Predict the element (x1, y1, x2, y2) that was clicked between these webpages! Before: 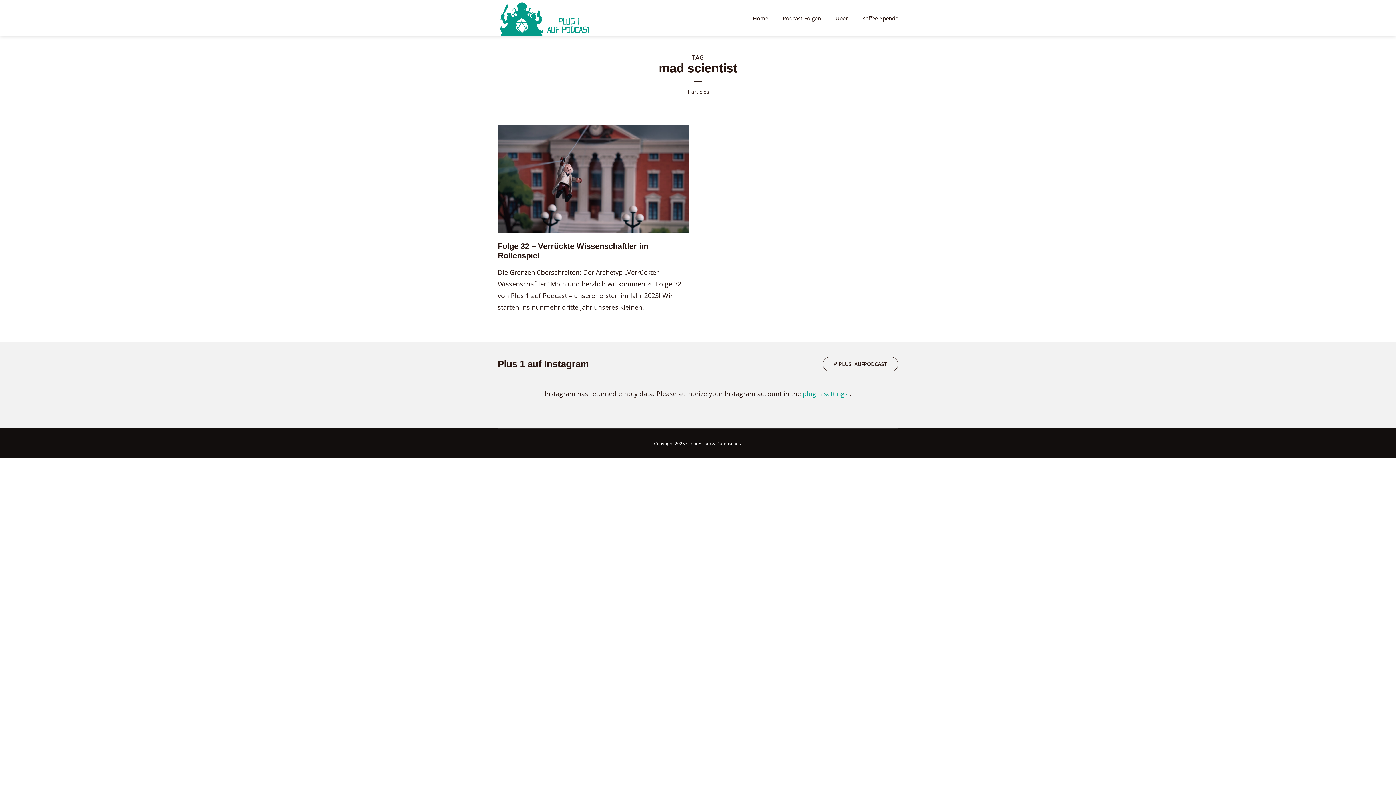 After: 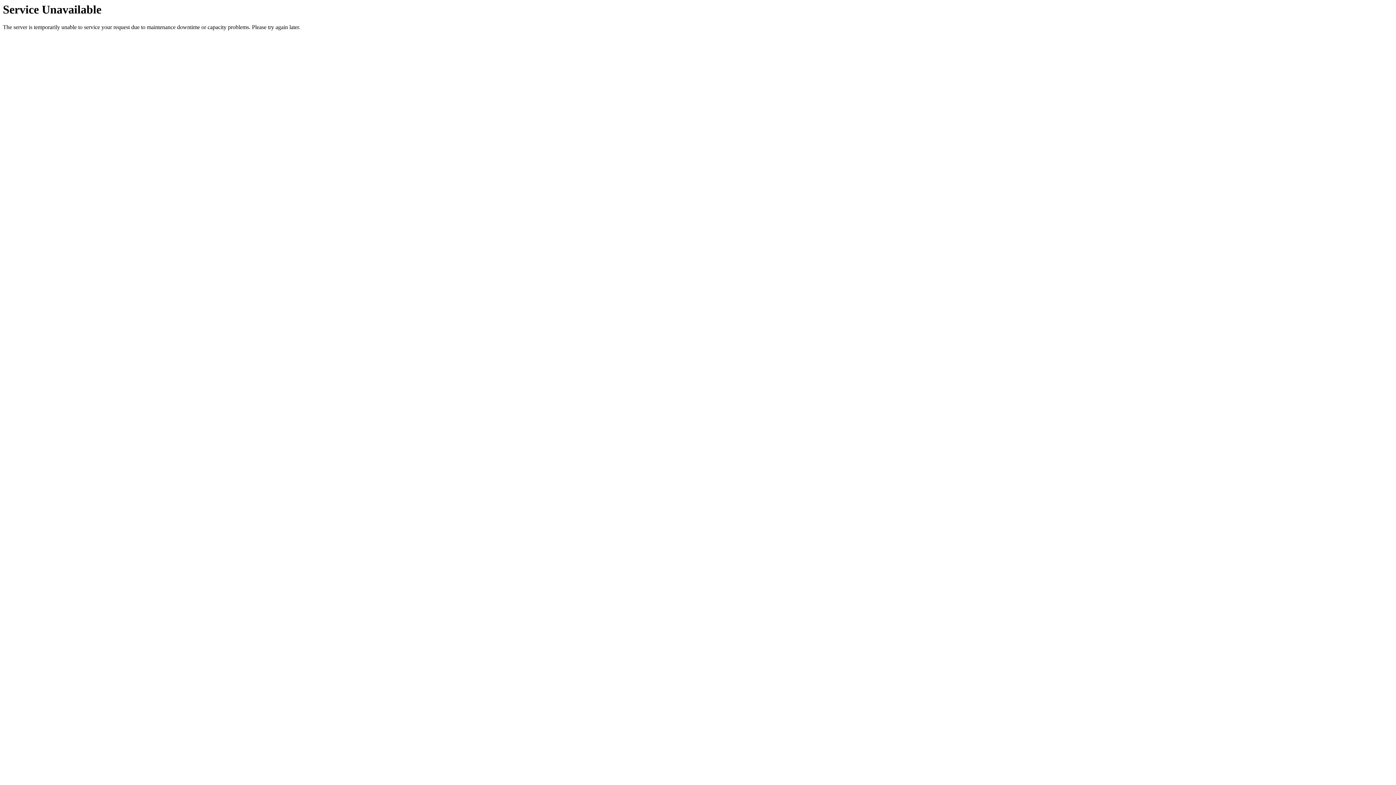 Action: bbox: (782, 9, 821, 27) label: Podcast-Folgen